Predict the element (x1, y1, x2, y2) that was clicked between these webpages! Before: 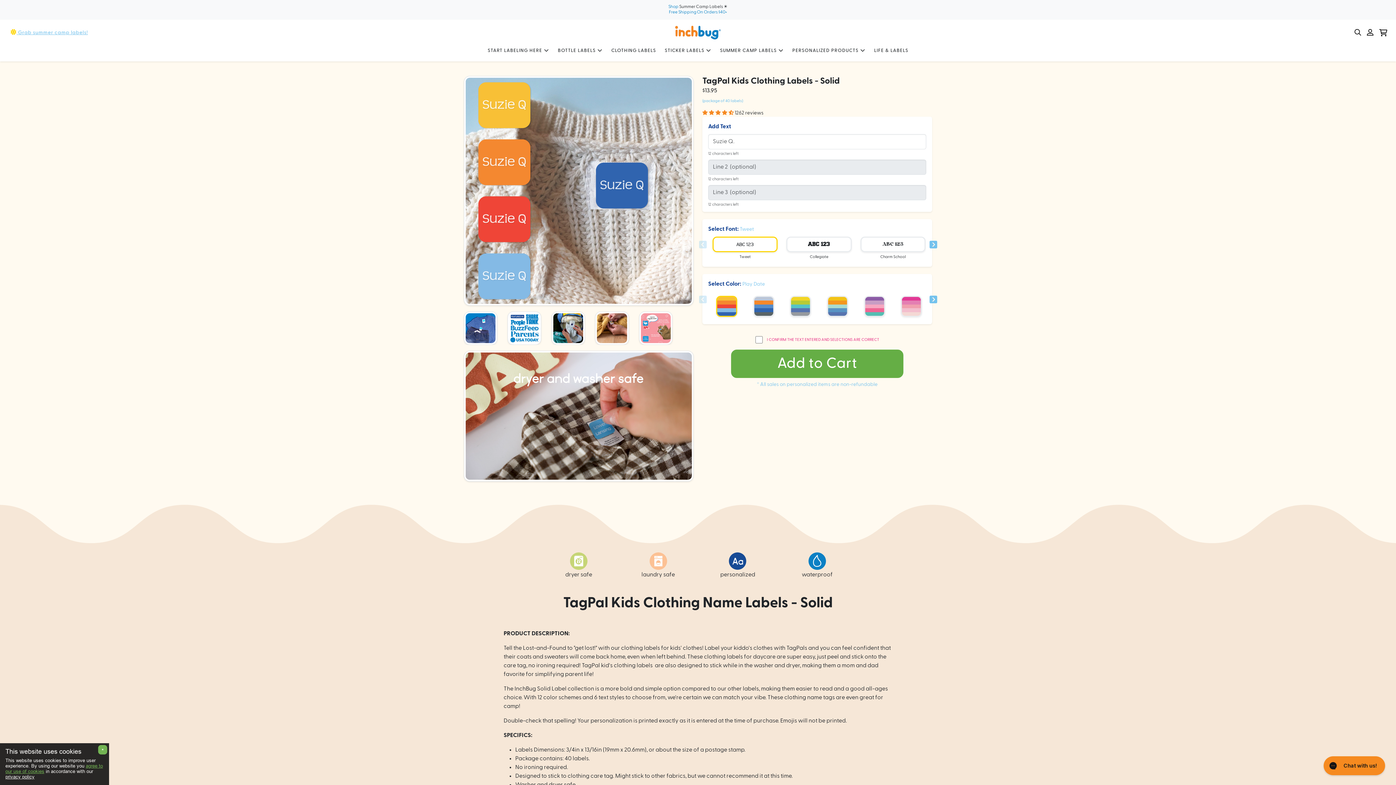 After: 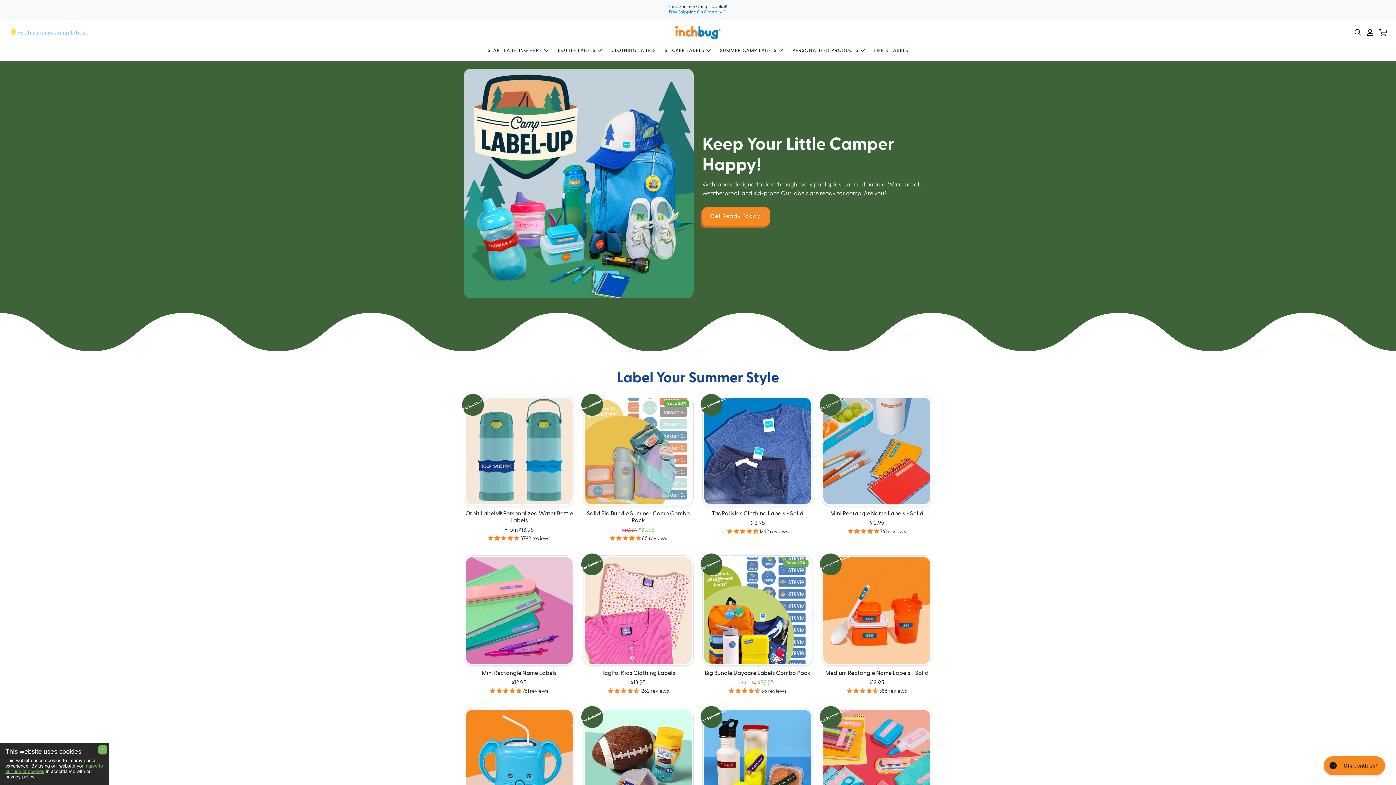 Action: bbox: (673, 28, 722, 35)